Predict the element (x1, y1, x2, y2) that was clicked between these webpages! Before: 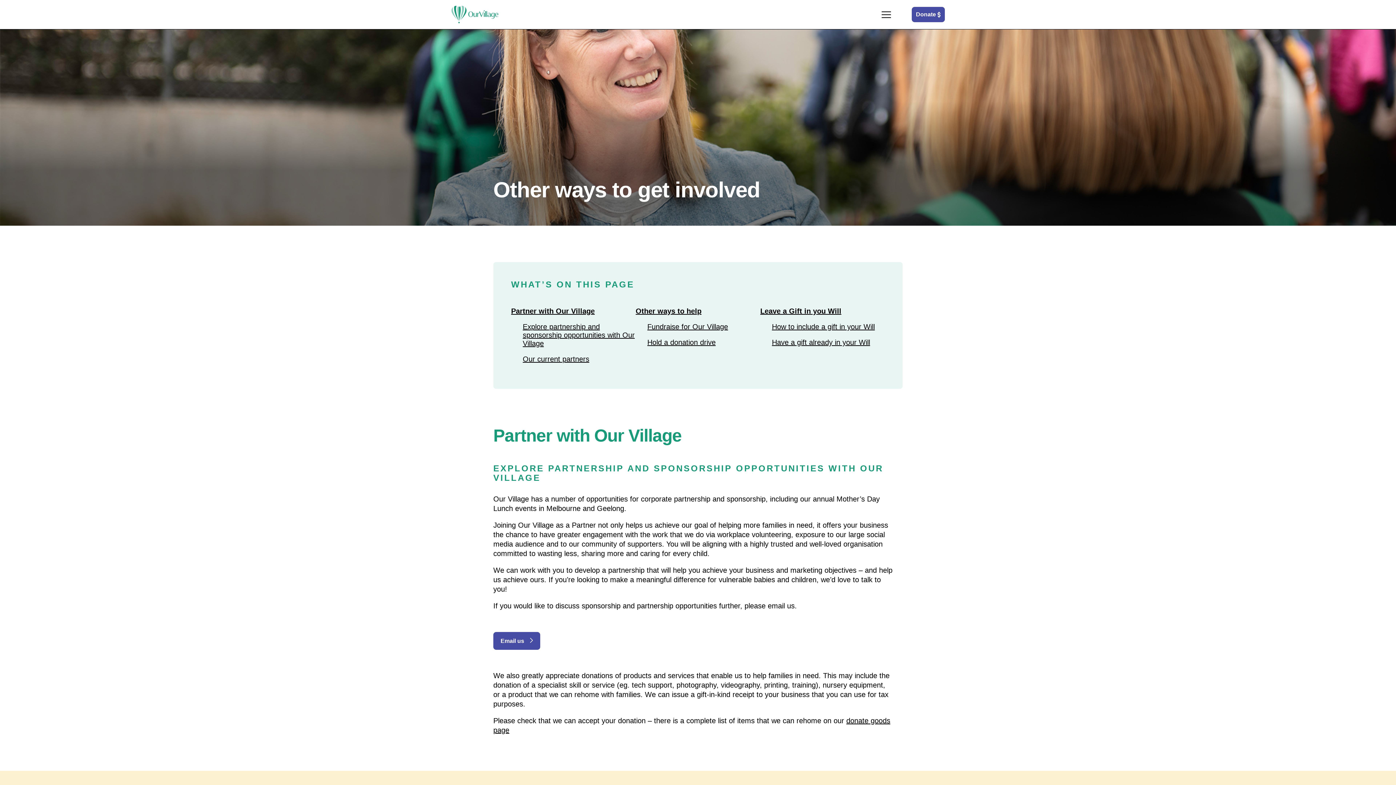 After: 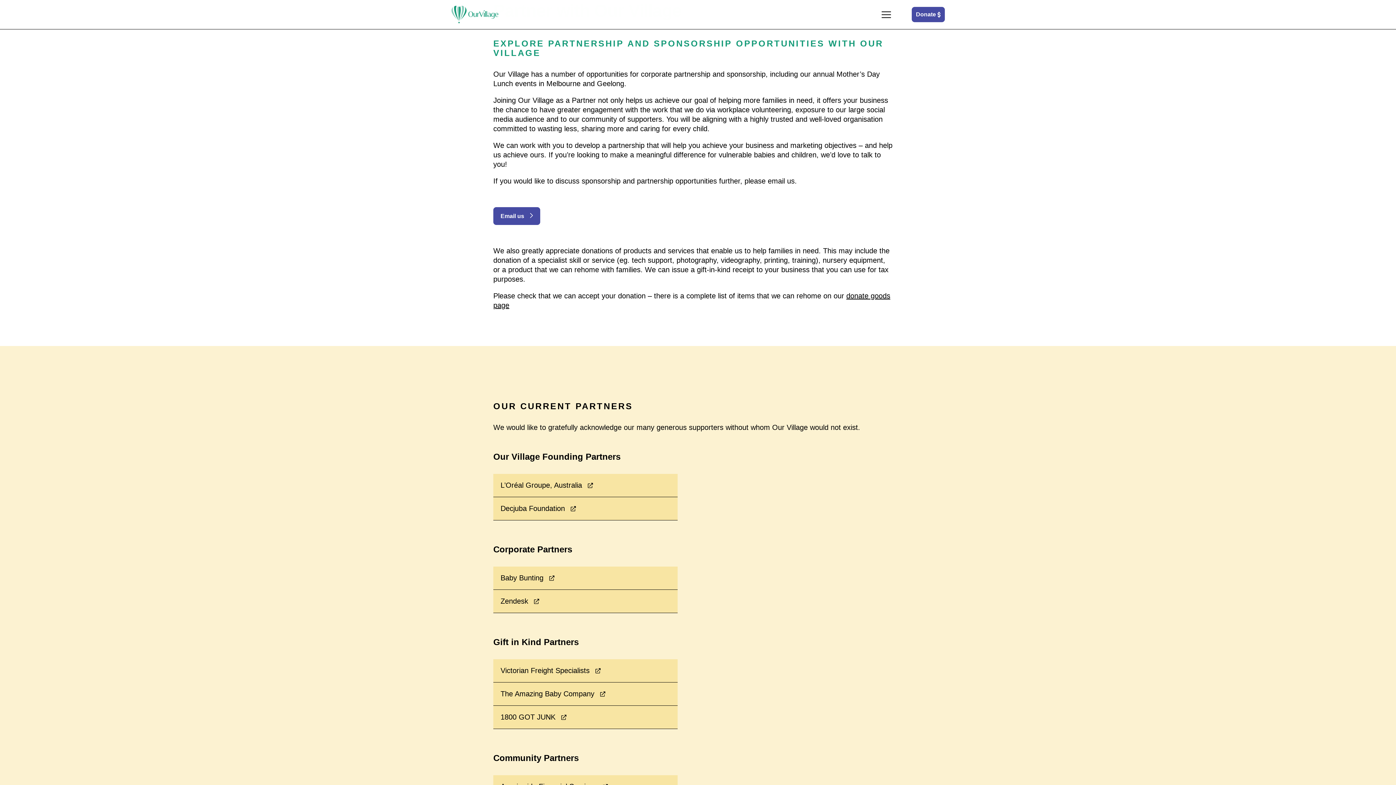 Action: bbox: (522, 322, 634, 347) label: Explore partnership and sponsorship opportunities with Our Village